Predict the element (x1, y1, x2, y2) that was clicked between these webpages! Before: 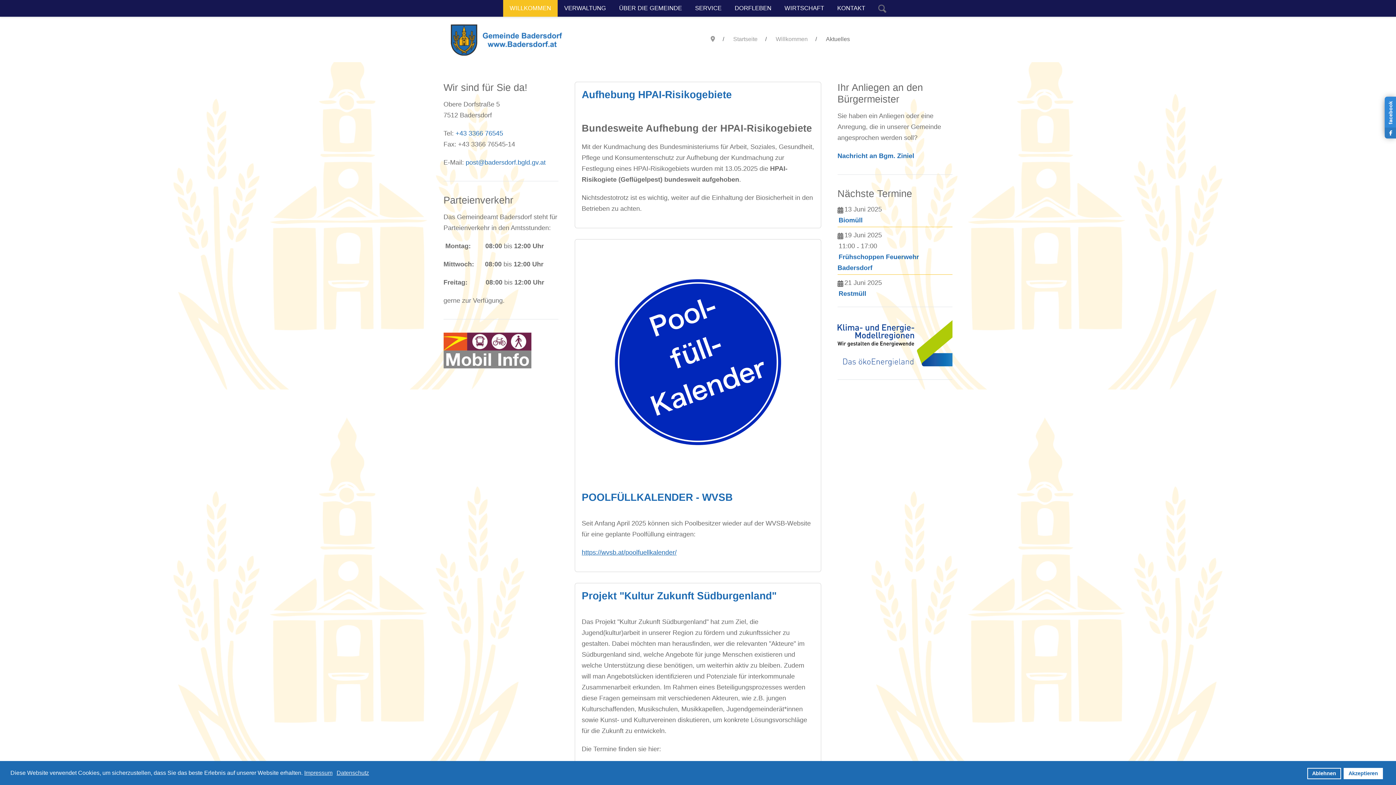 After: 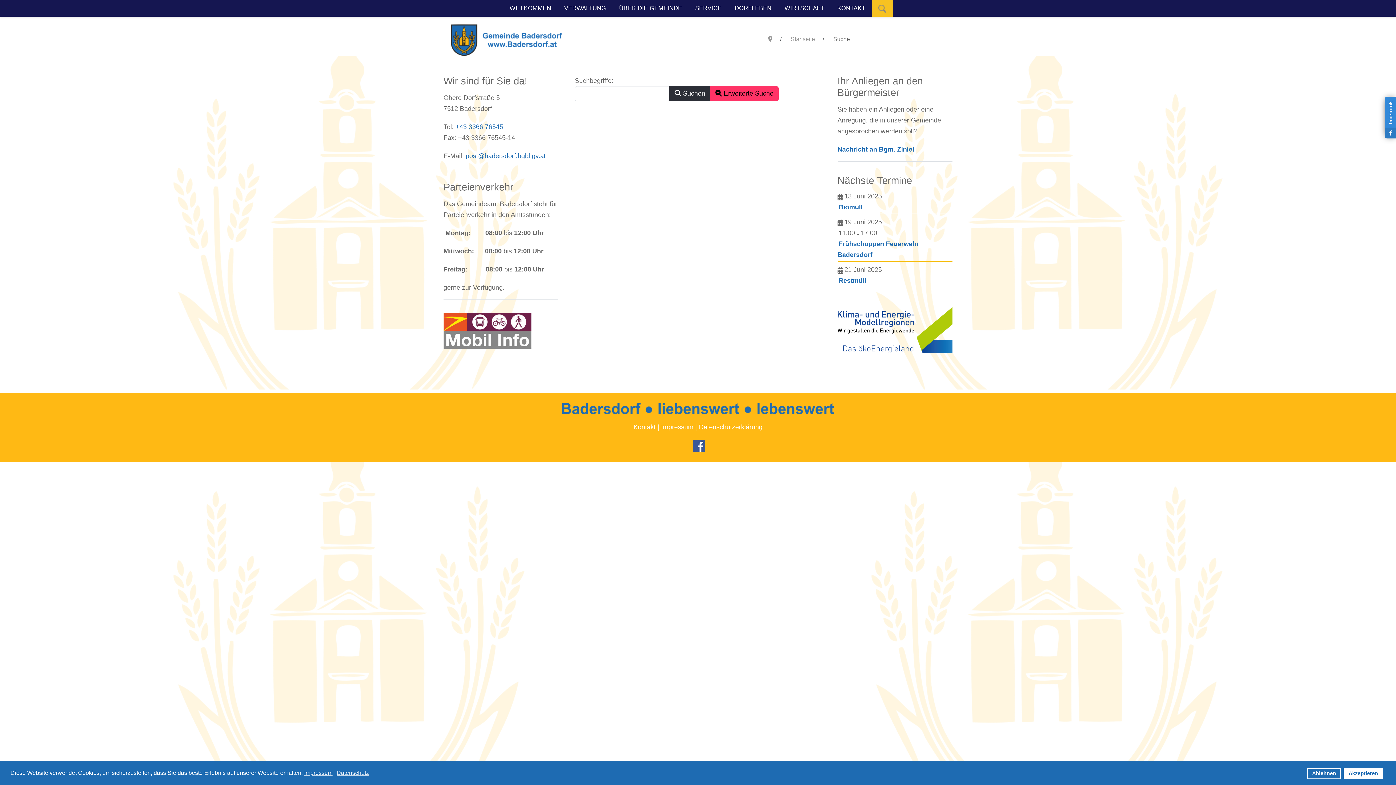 Action: bbox: (872, 0, 893, 16)